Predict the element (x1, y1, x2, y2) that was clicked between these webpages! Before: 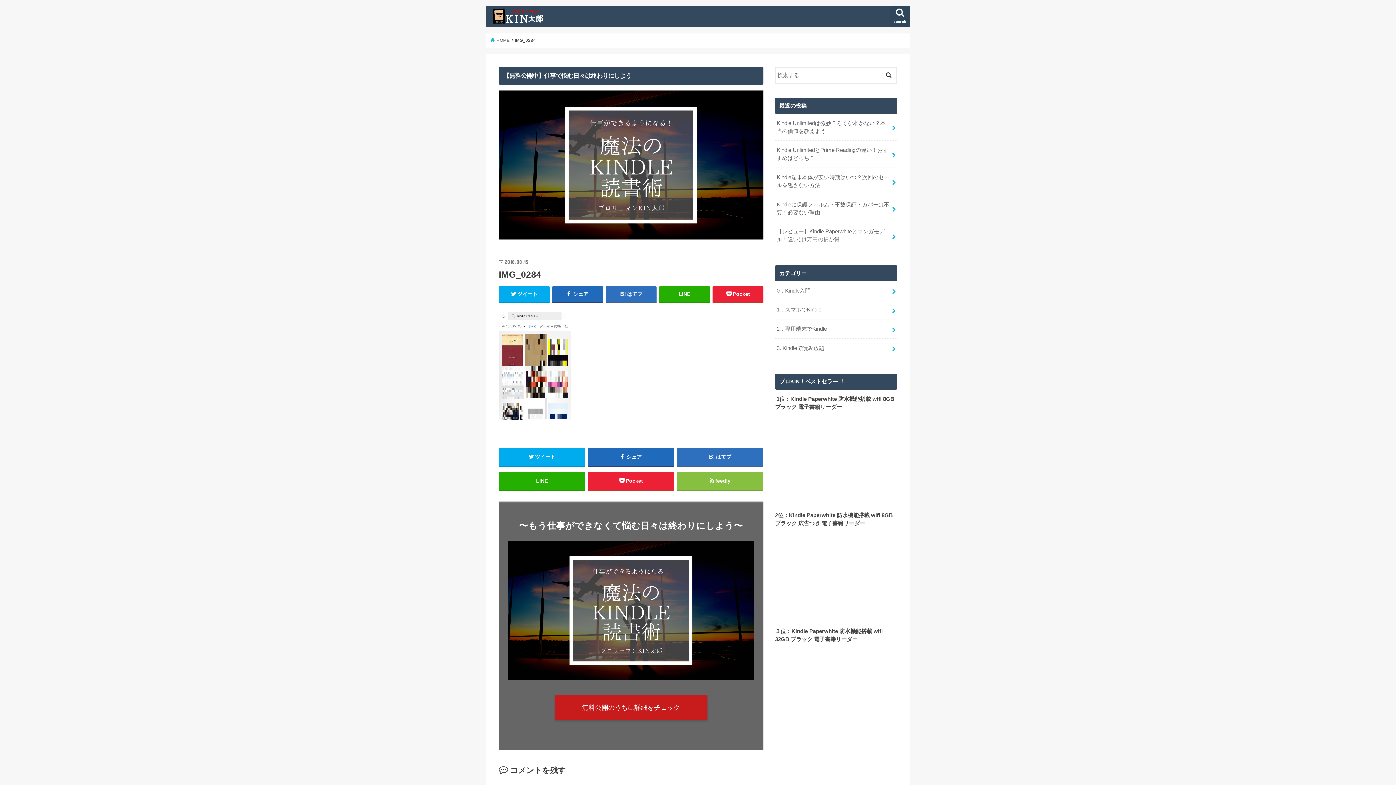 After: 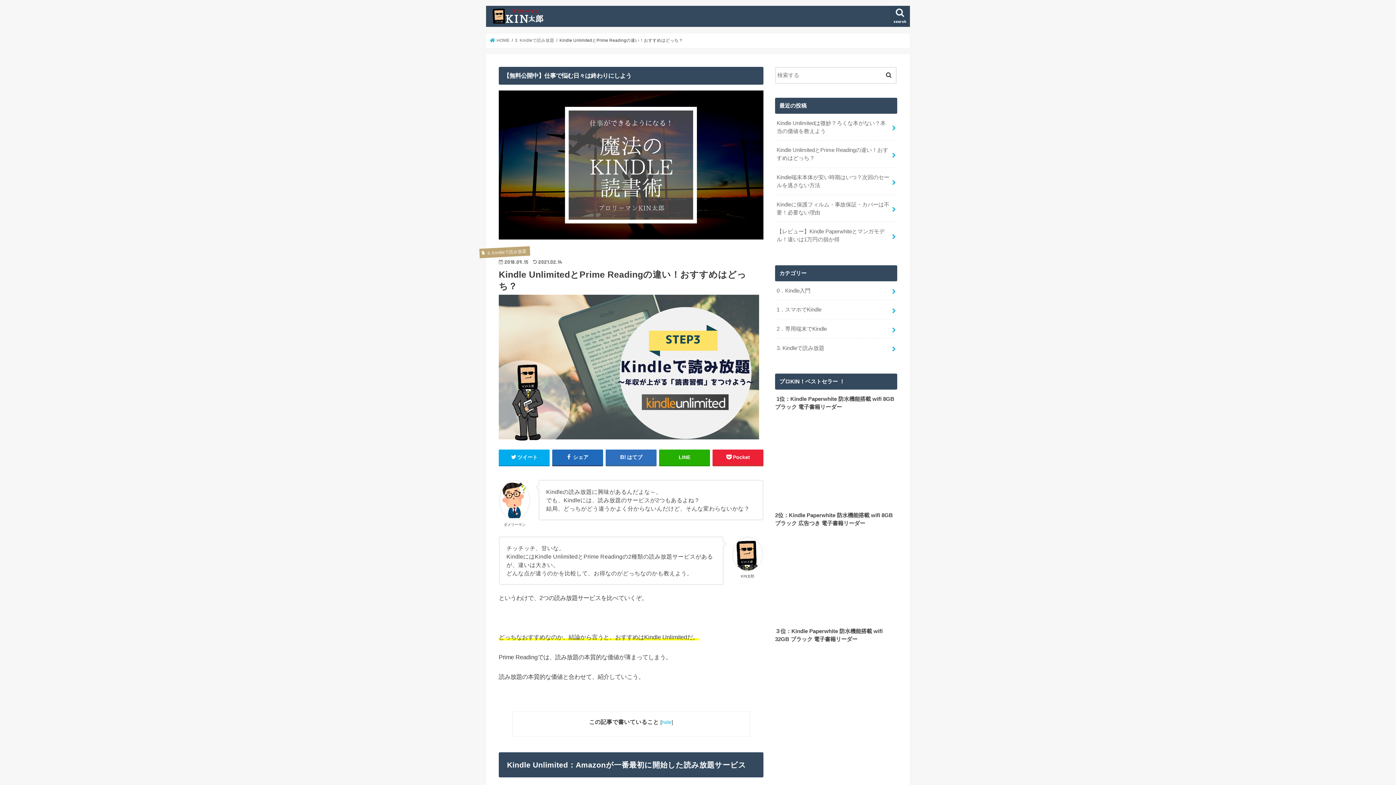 Action: label: Kindle UnlimitedとPrime Readingの違い！おすすめはどっち？ bbox: (775, 140, 897, 167)